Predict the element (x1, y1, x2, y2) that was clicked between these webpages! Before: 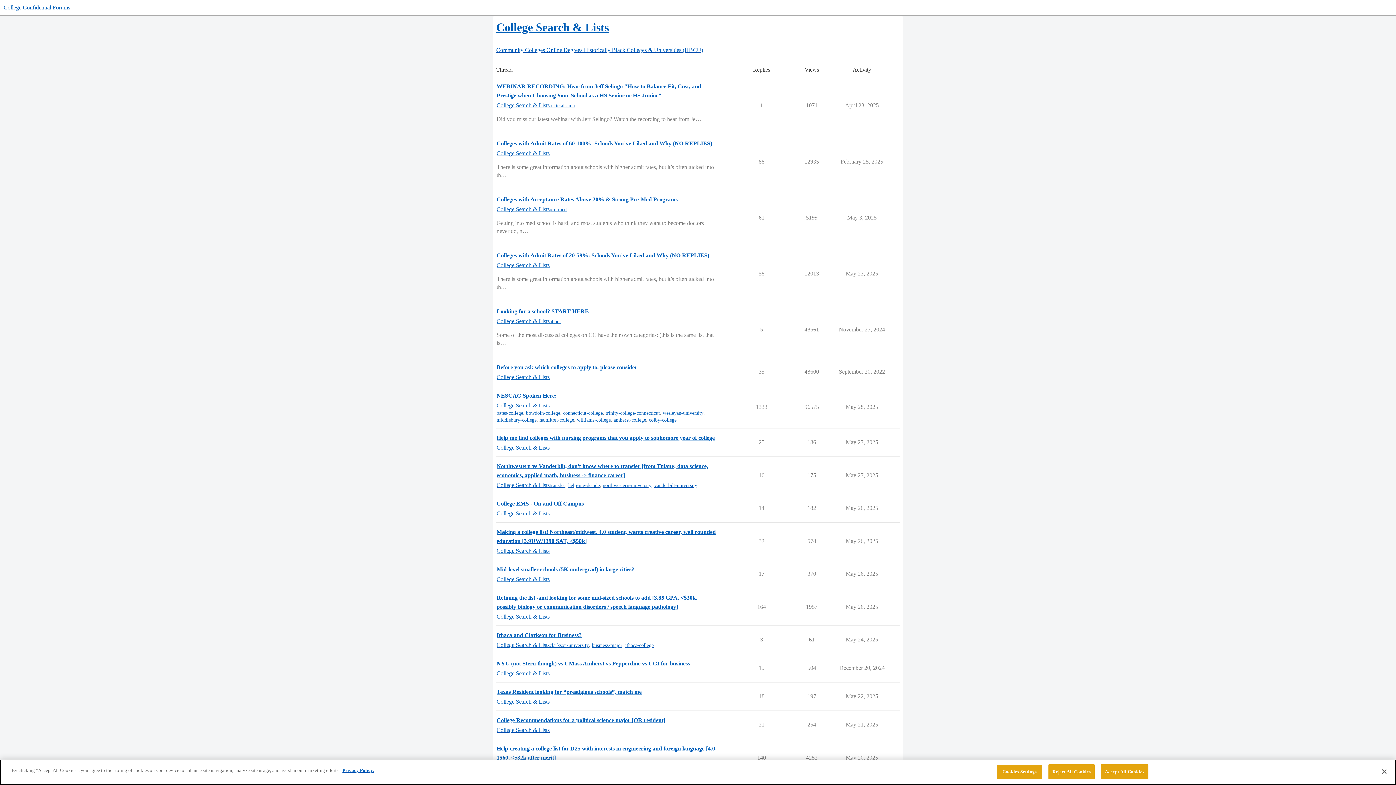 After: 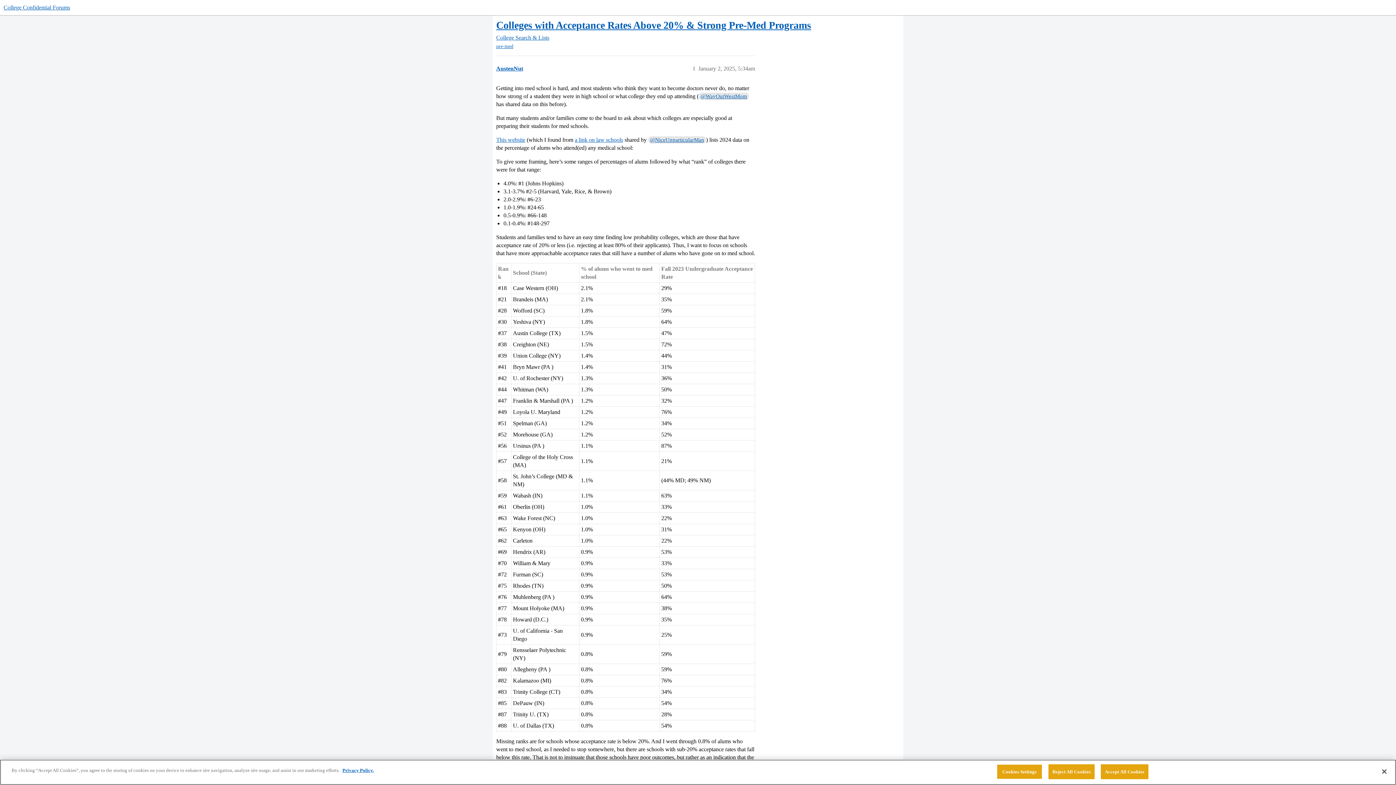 Action: label: Colleges with Acceptance Rates Above 20% & Strong Pre-Med Programs bbox: (496, 196, 677, 202)